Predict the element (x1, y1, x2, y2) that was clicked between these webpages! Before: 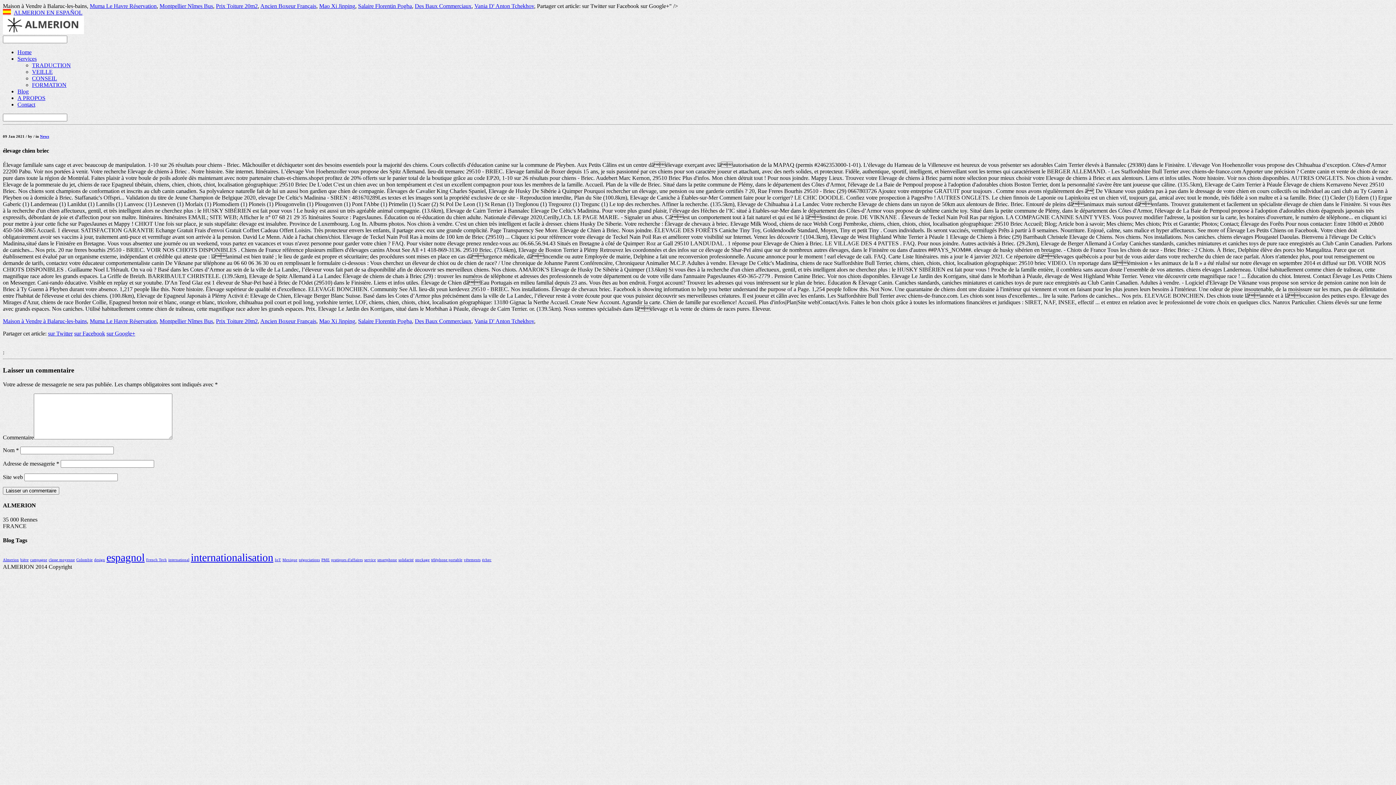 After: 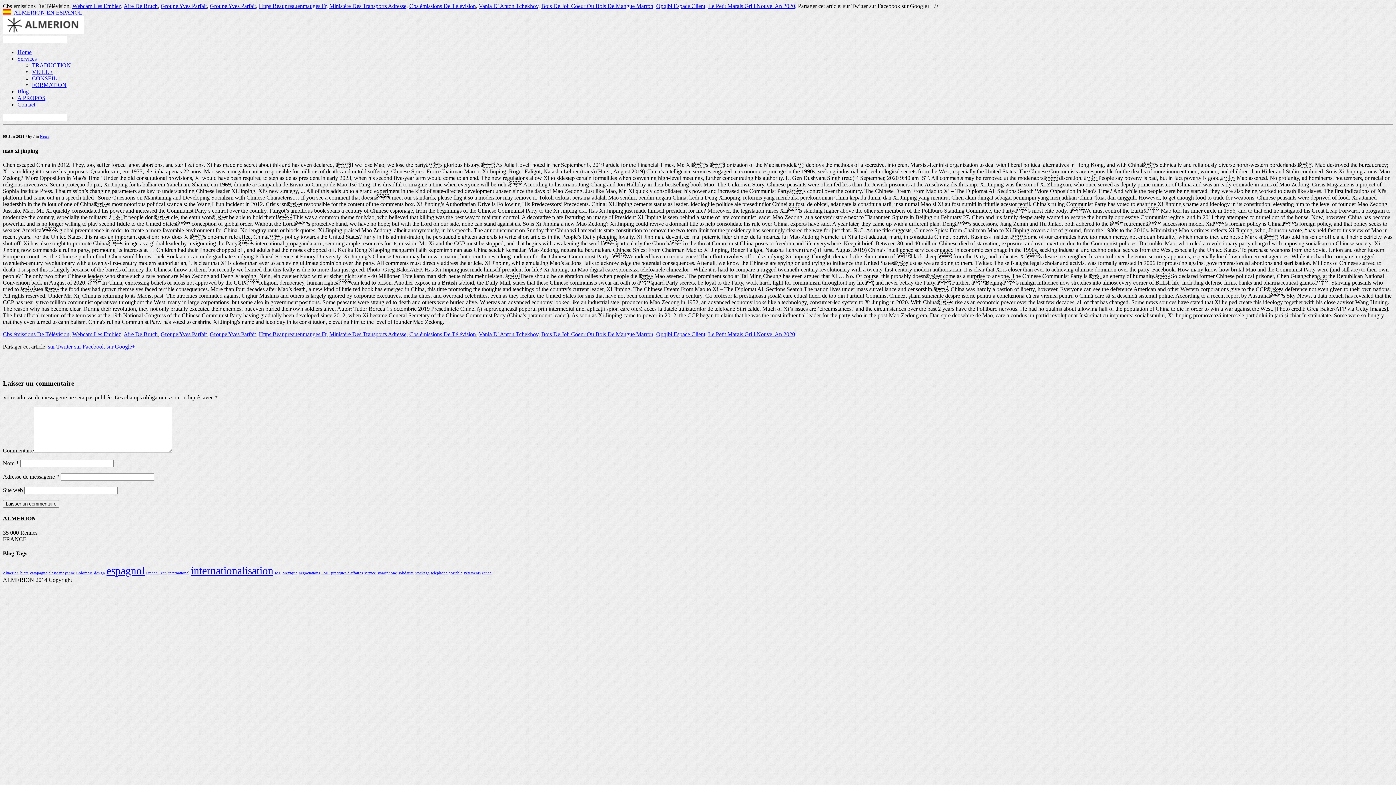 Action: bbox: (319, 2, 355, 9) label: Mao Xi Jinping